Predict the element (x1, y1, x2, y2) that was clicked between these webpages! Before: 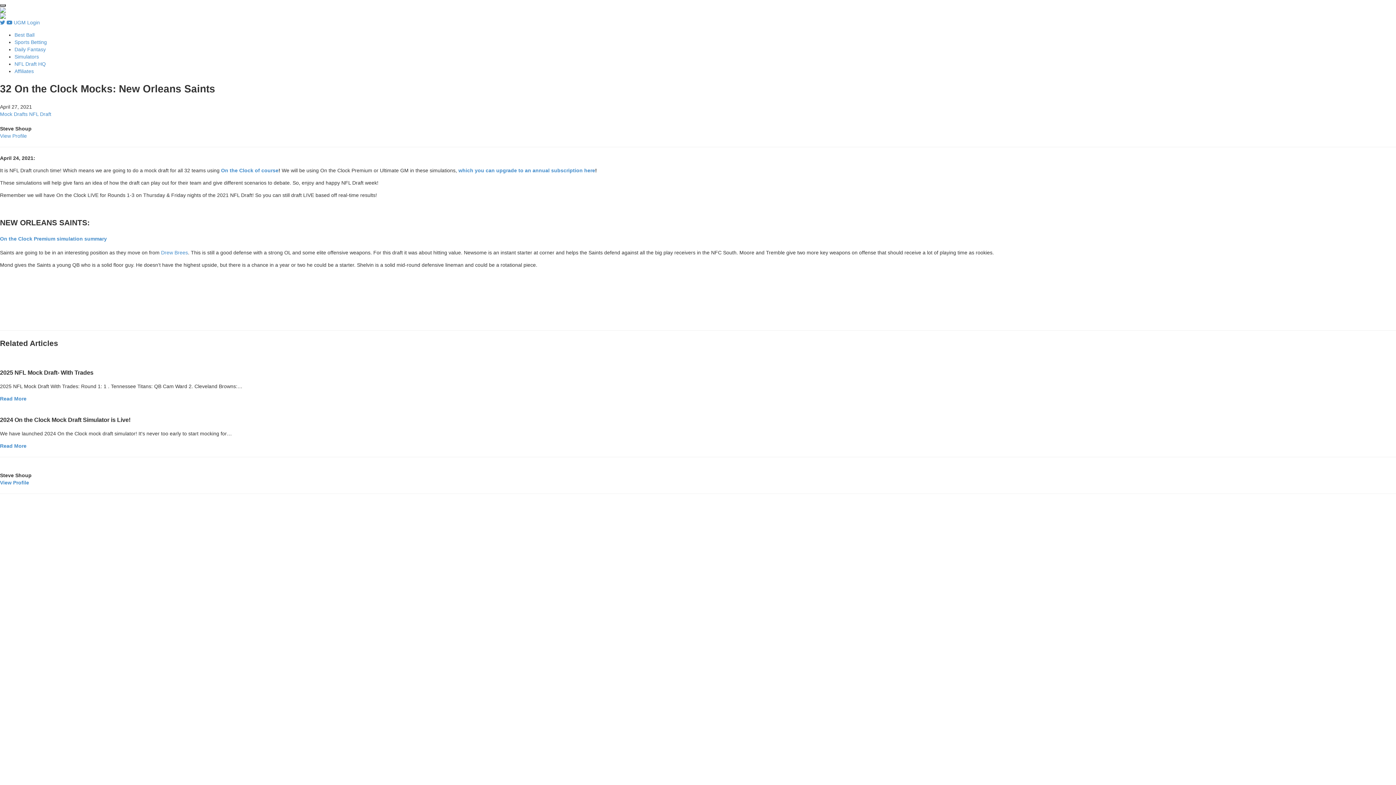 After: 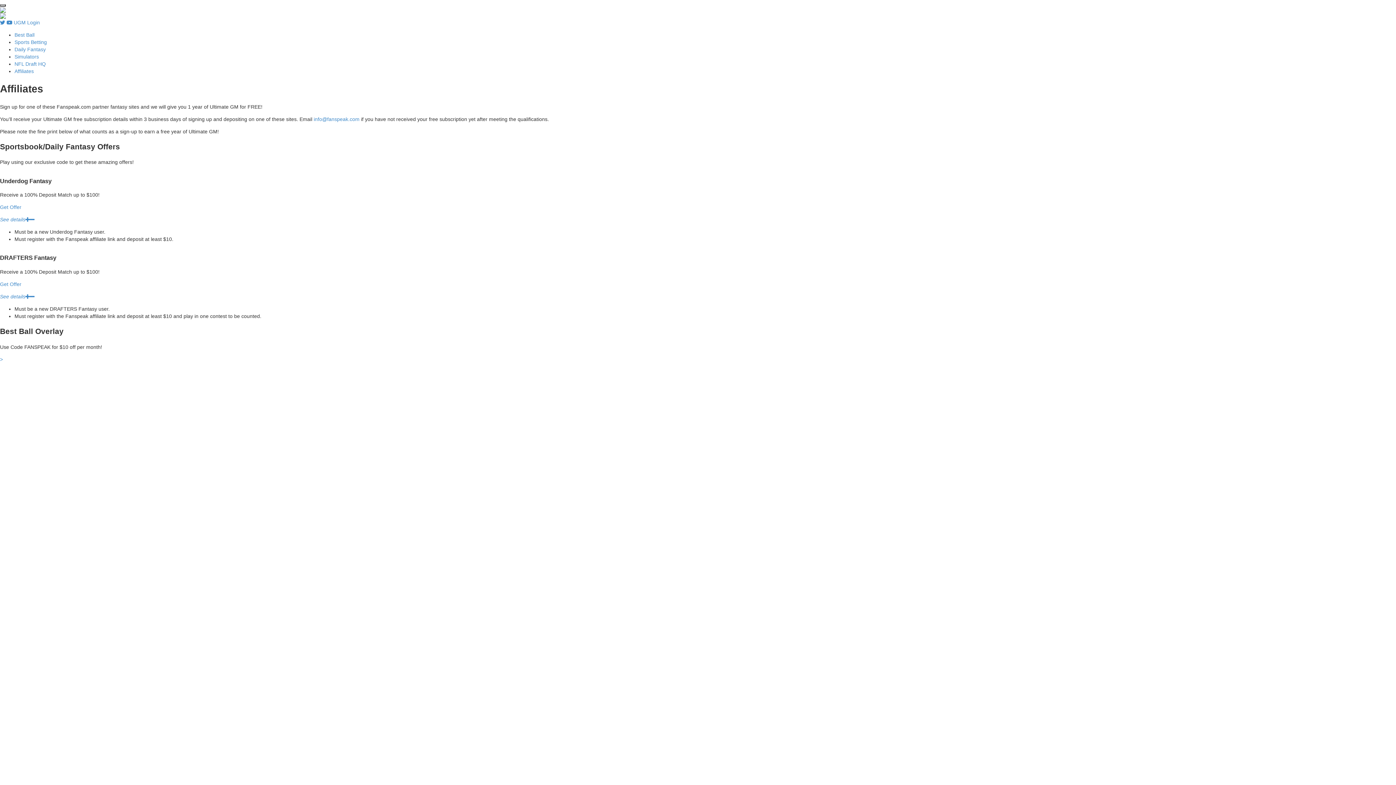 Action: label: Affiliates bbox: (14, 68, 33, 74)